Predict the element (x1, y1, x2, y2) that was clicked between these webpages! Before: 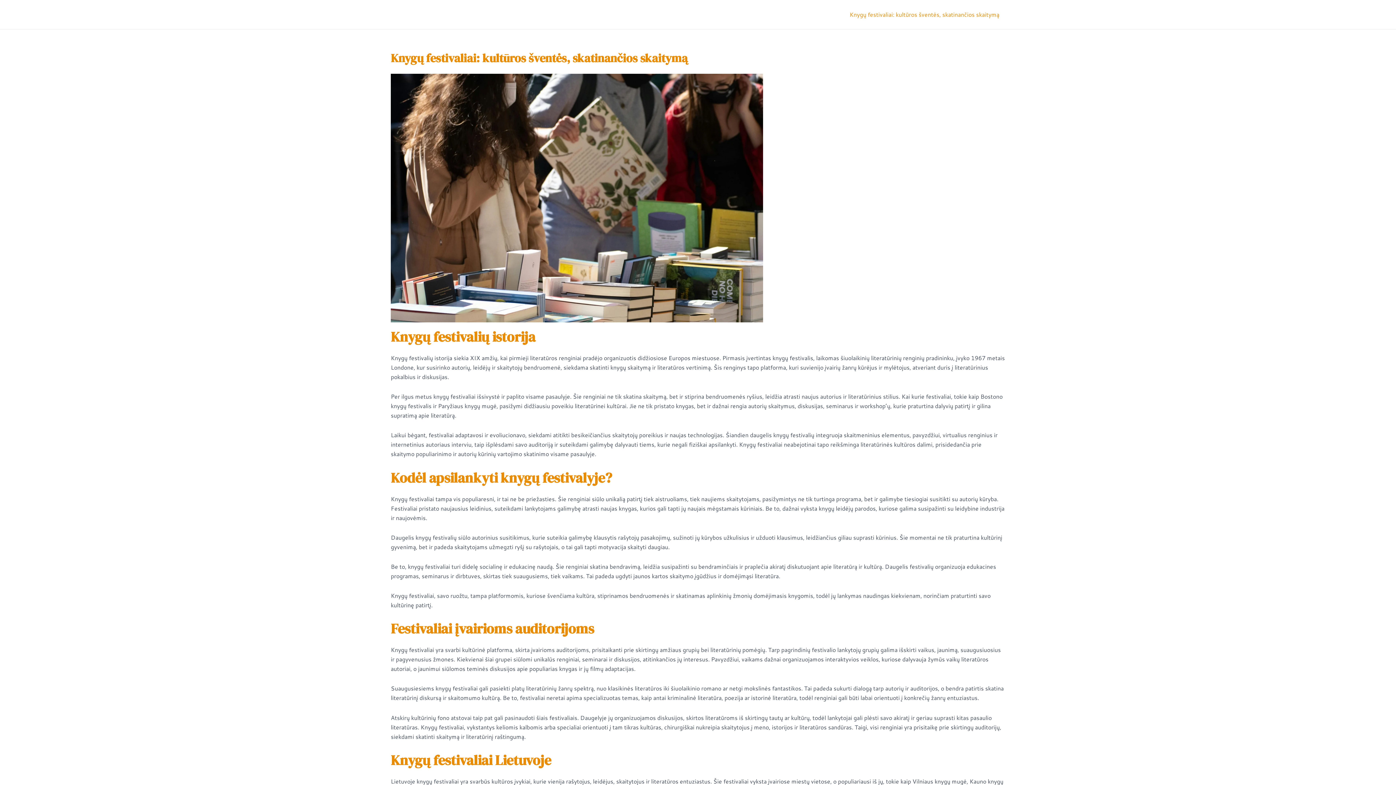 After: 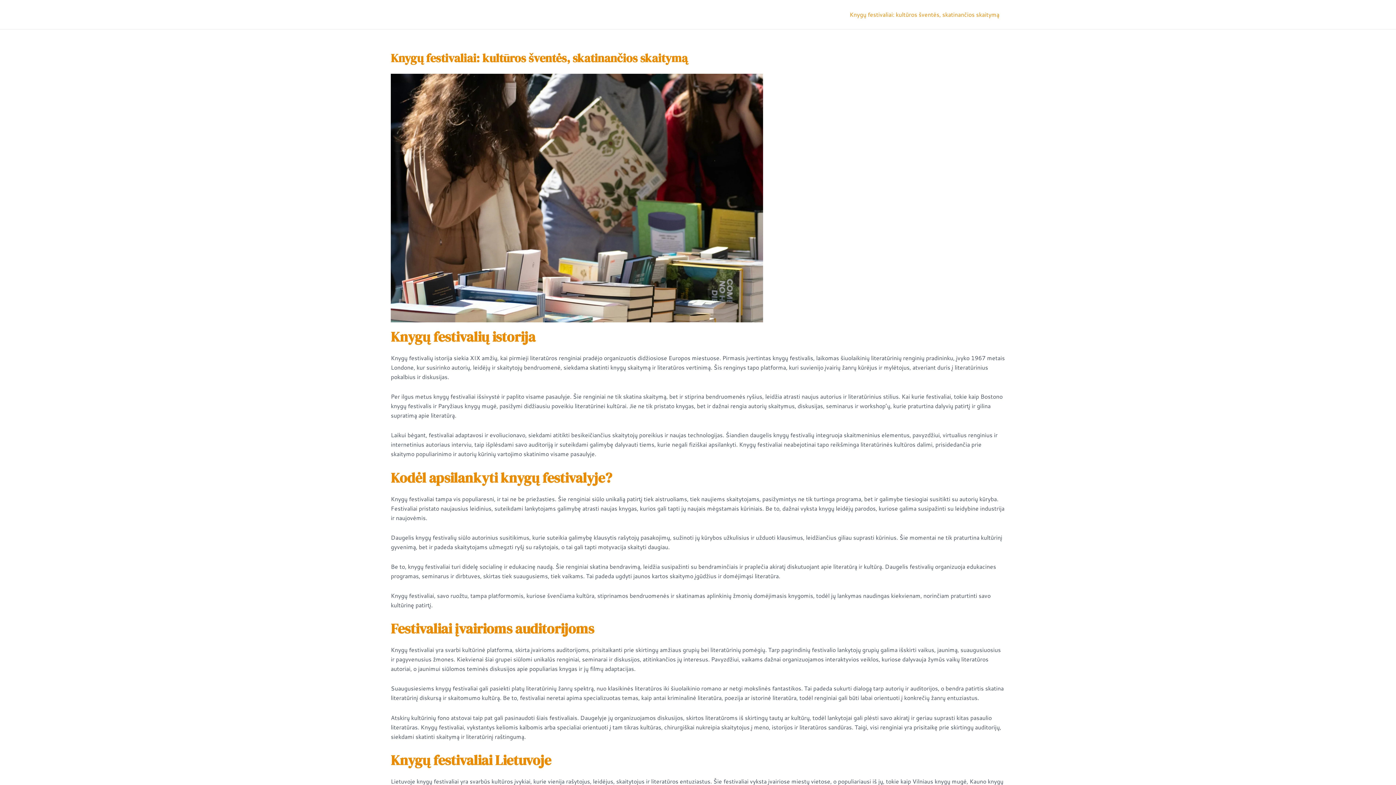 Action: bbox: (844, 0, 1005, 29) label: Knygų festivaliai: kultūros šventės, skatinančios skaitymą